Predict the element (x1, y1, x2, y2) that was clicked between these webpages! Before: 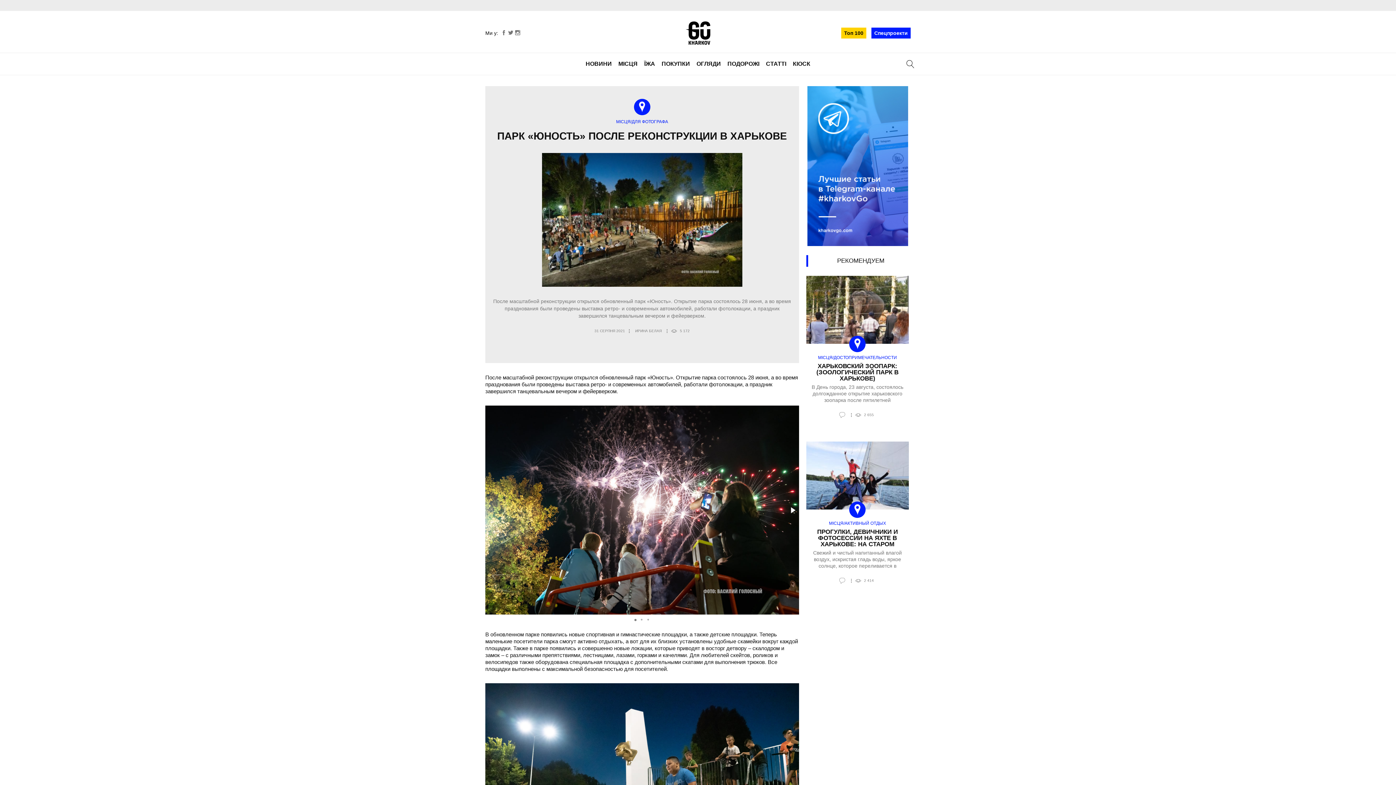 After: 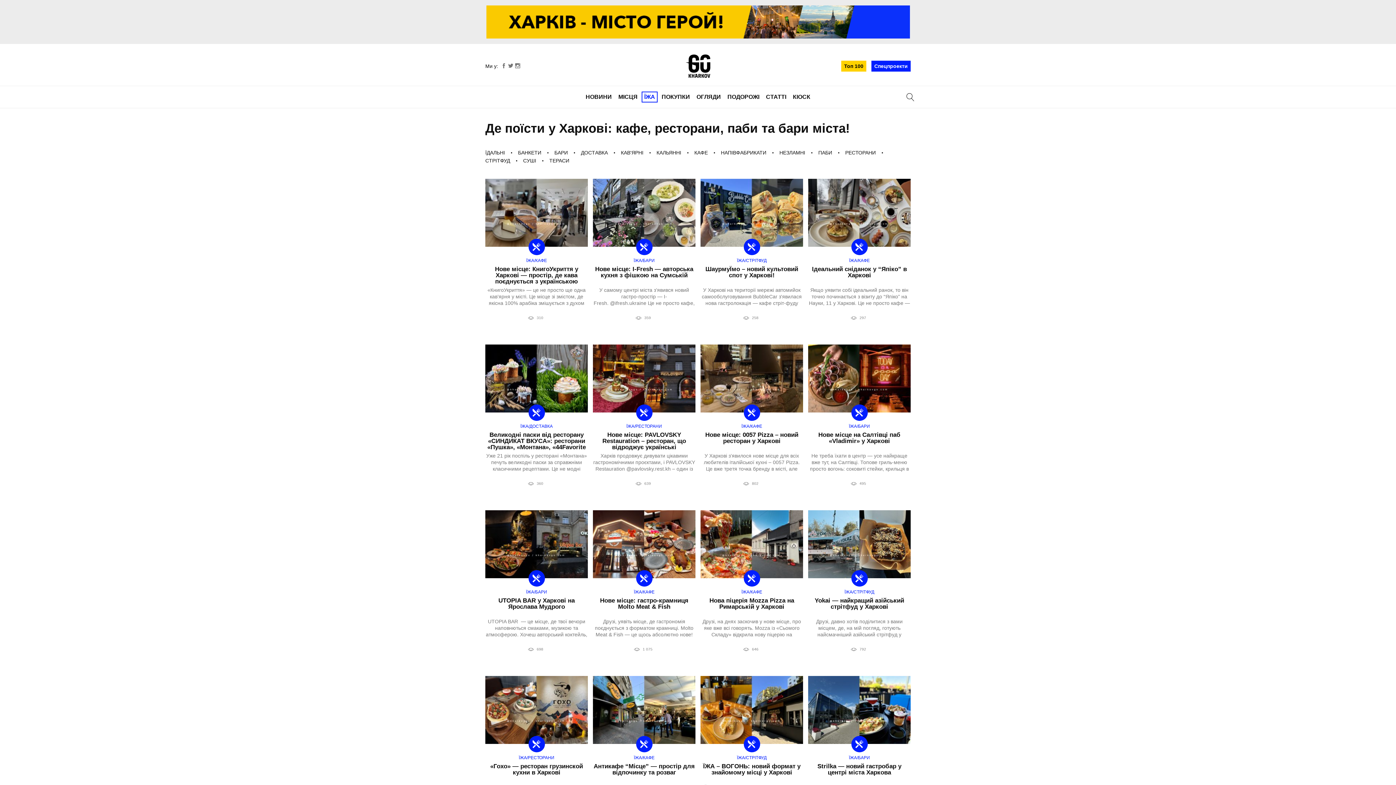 Action: label: ЇЖА bbox: (641, 58, 657, 69)